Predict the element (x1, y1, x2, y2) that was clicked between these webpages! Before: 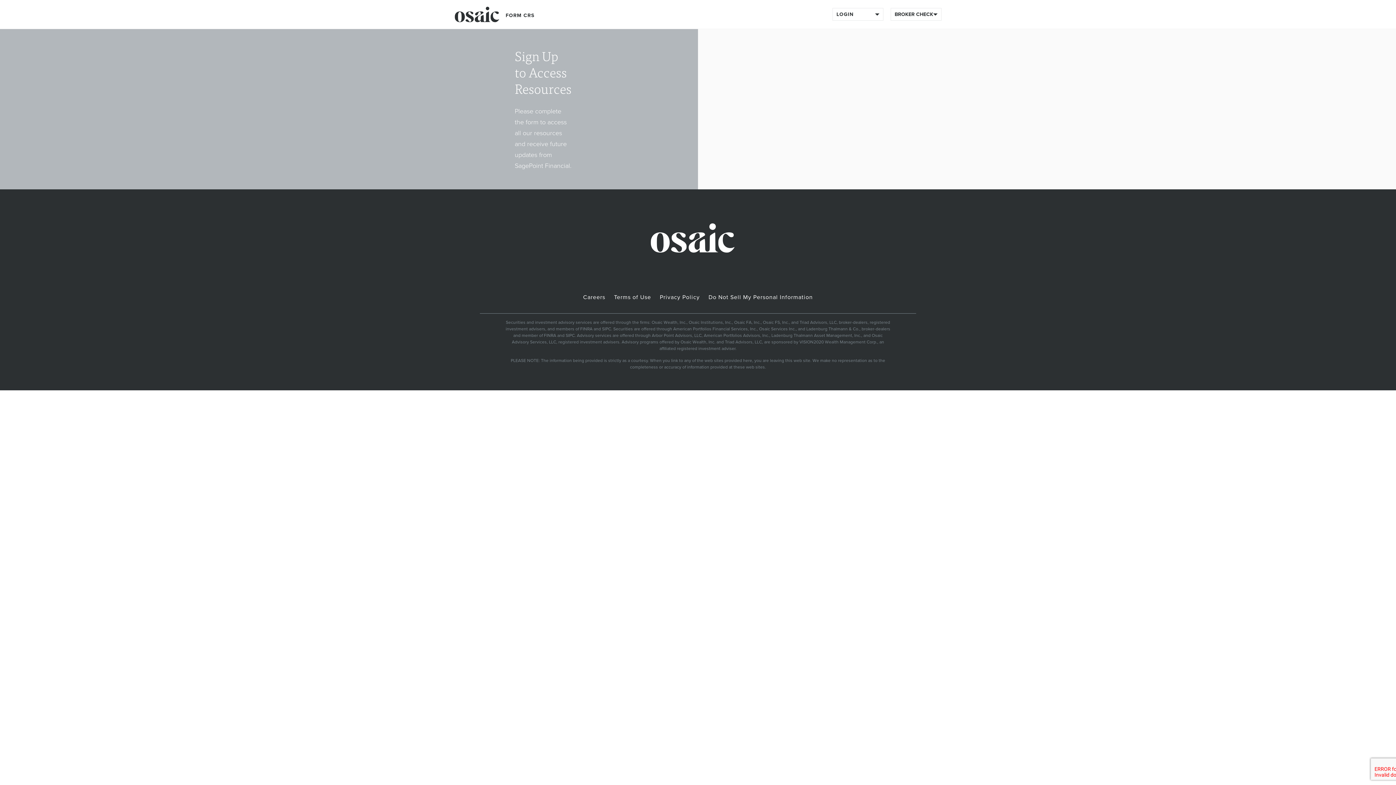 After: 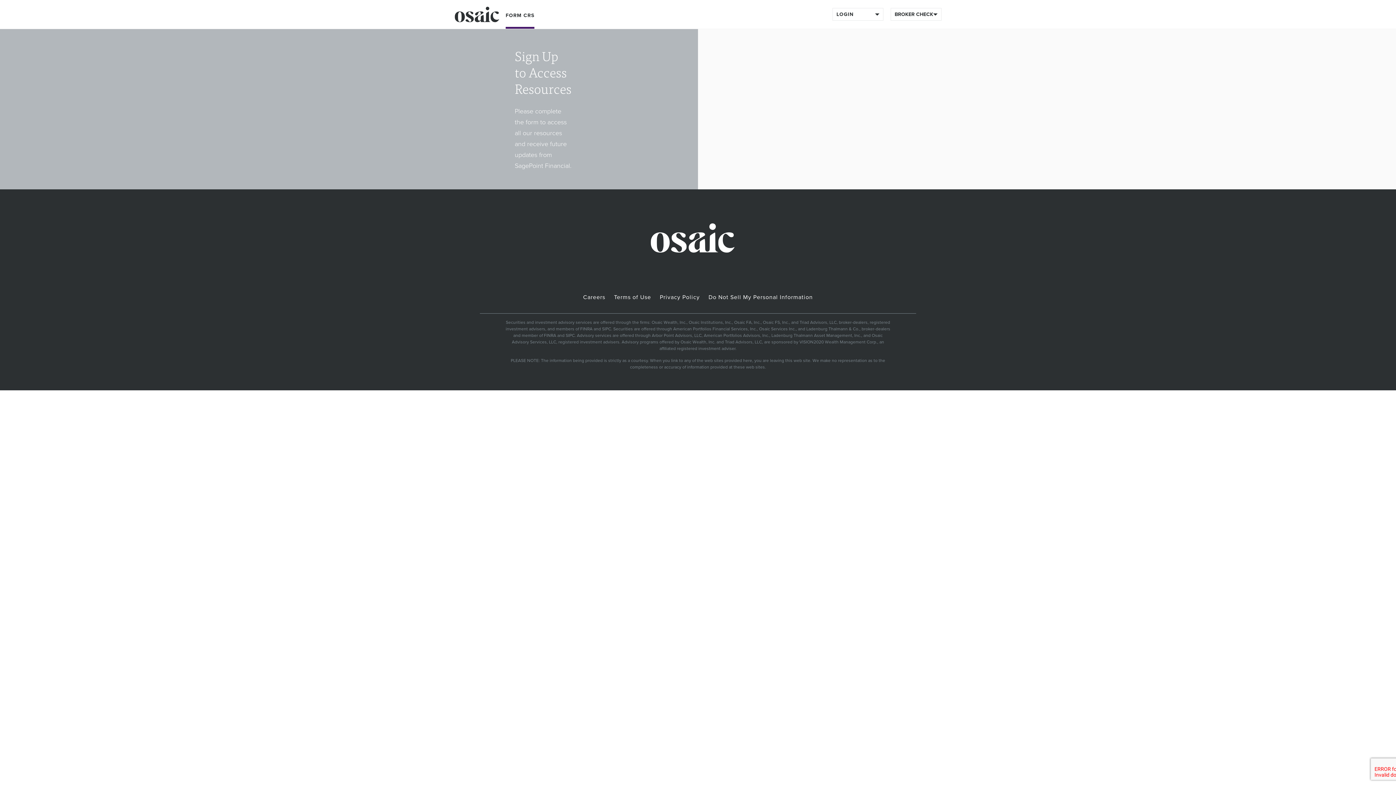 Action: label: FORM CRS bbox: (505, 12, 534, 20)